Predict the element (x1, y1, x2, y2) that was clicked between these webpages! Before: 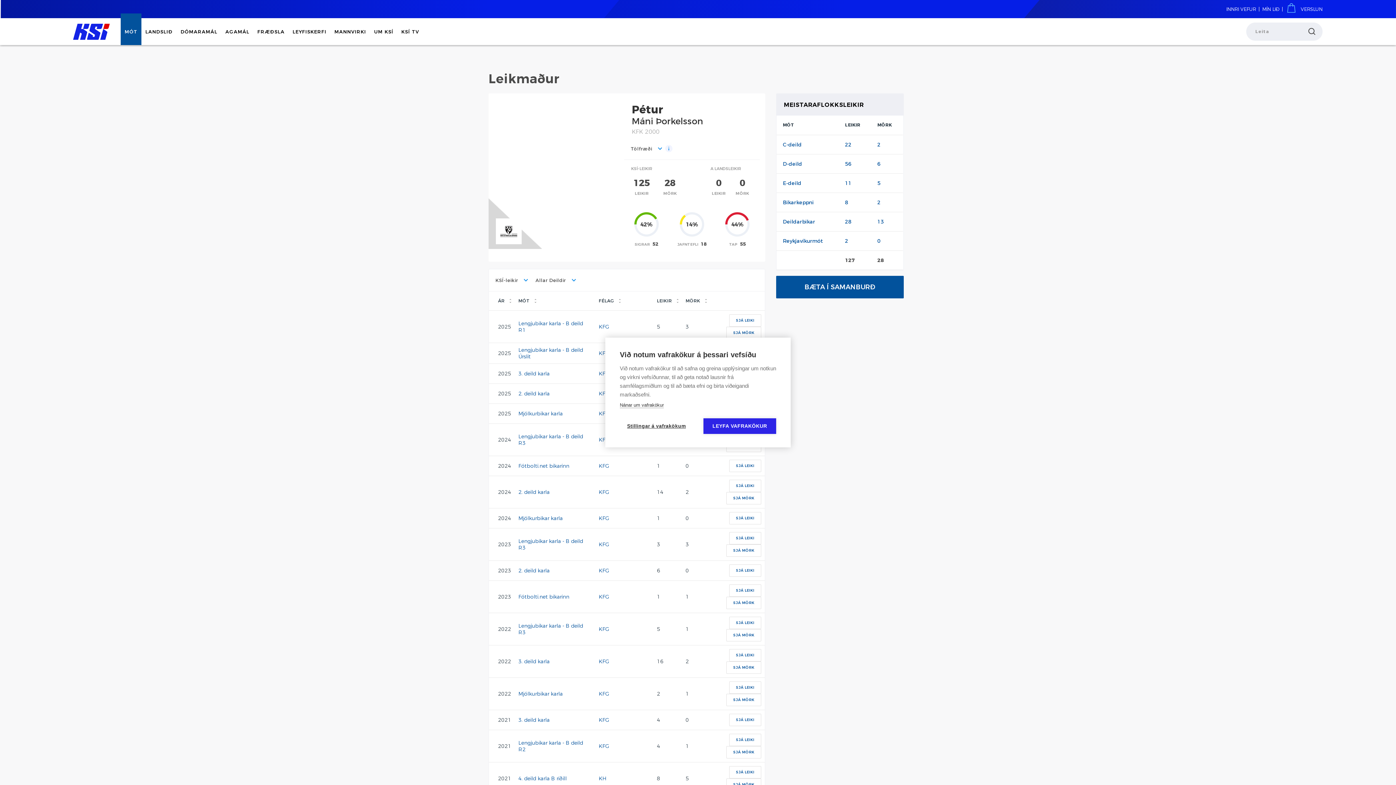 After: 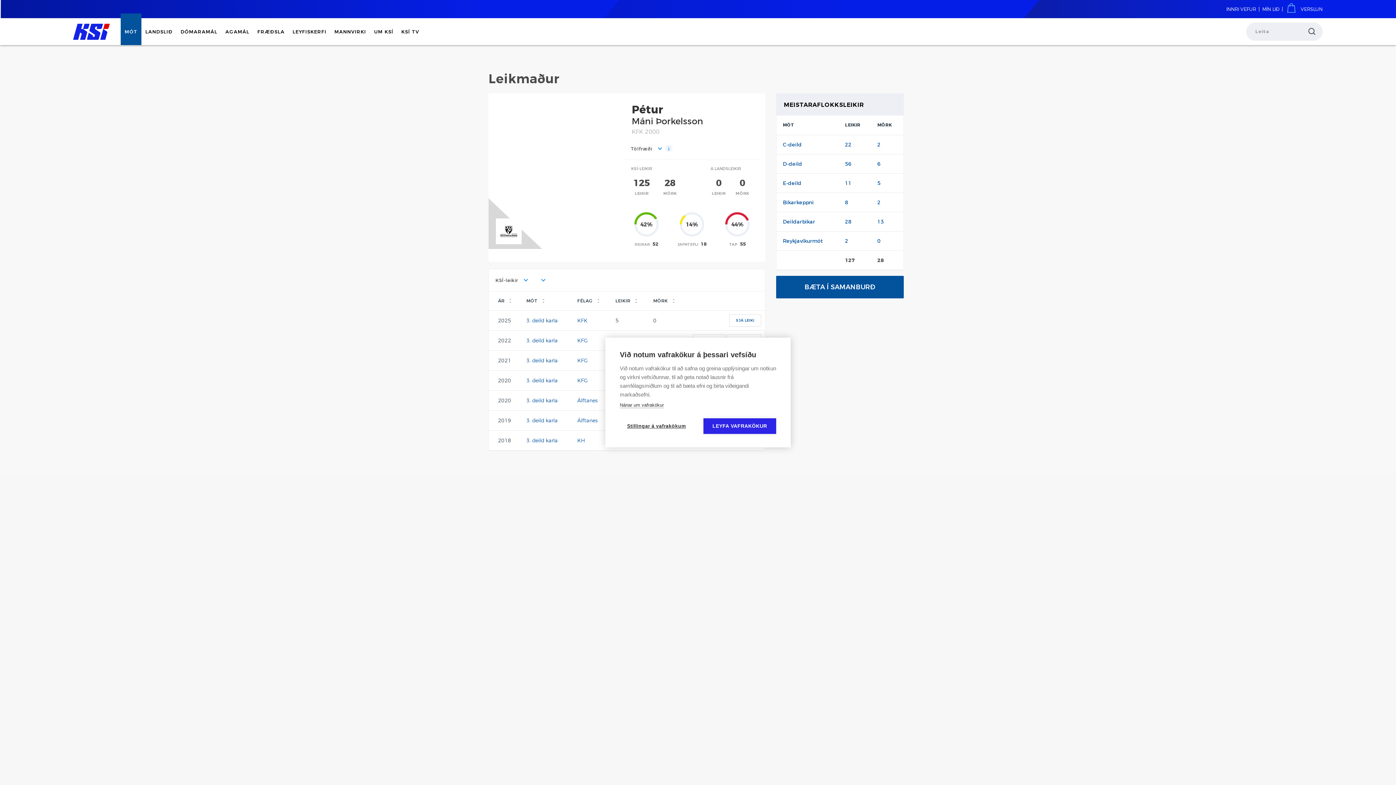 Action: bbox: (783, 160, 802, 167) label: D-deild